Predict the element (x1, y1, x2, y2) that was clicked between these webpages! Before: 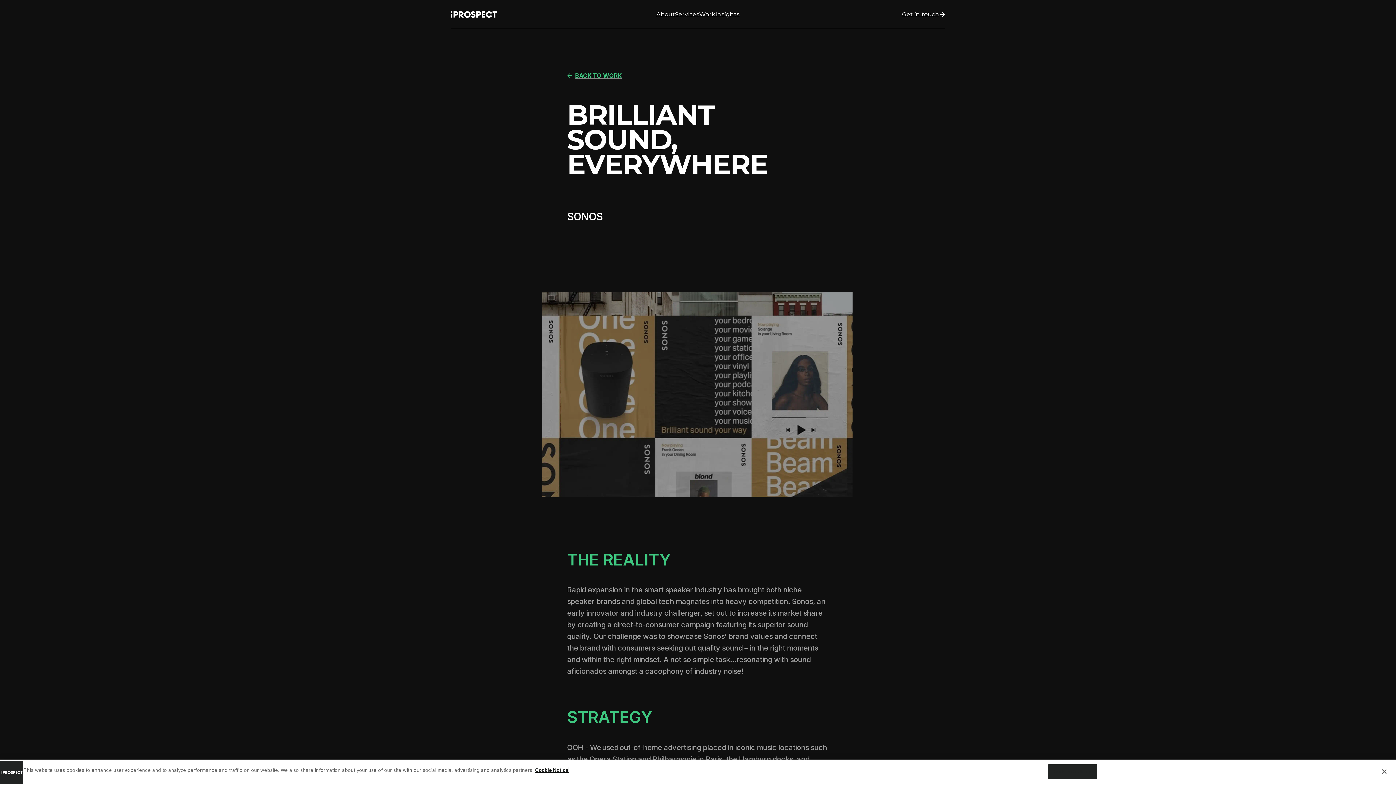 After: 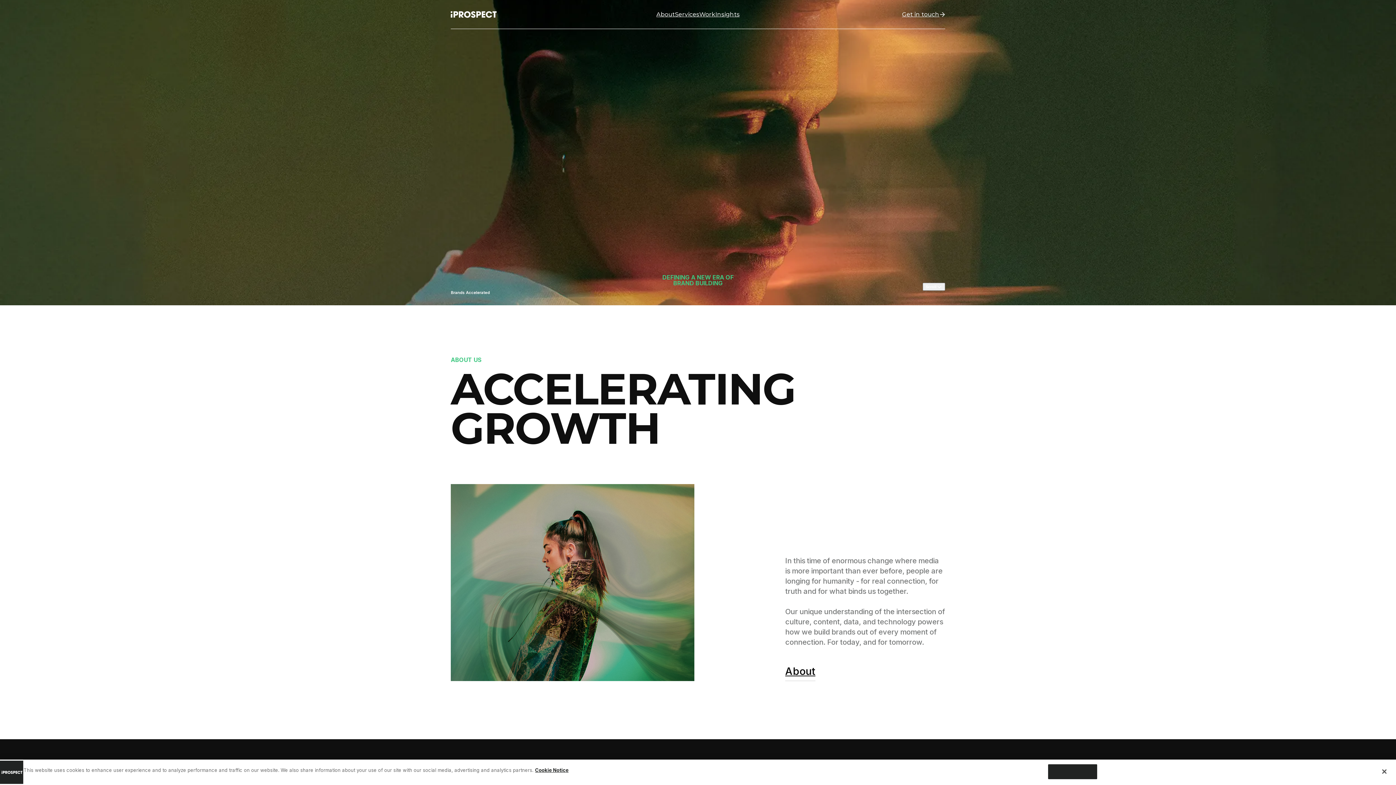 Action: bbox: (450, 0, 496, 29)